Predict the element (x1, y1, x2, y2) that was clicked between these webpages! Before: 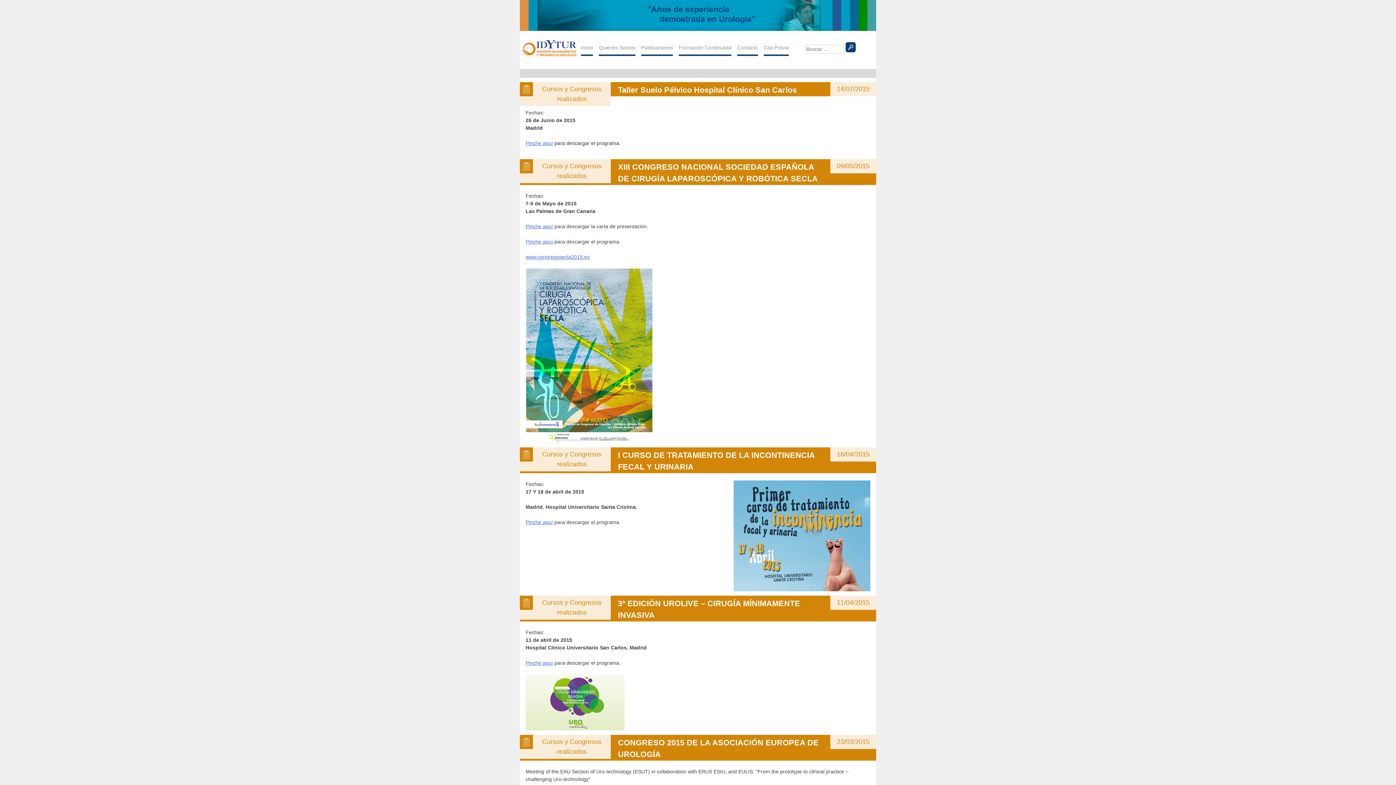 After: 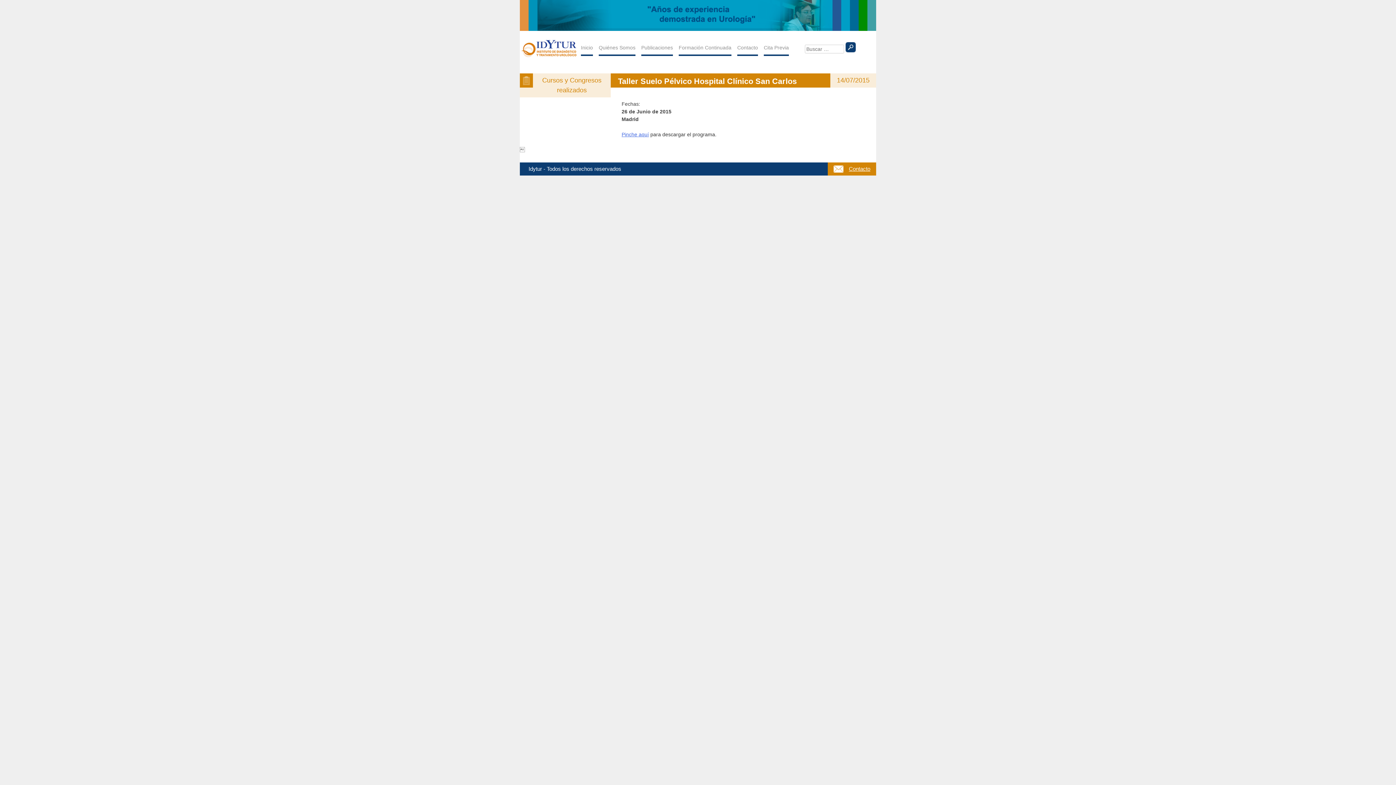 Action: label: Cursos y Congresos realizados
14/07/2015
Taller Suelo Pélvico Hospital Clínico San Carlos bbox: (520, 82, 876, 96)